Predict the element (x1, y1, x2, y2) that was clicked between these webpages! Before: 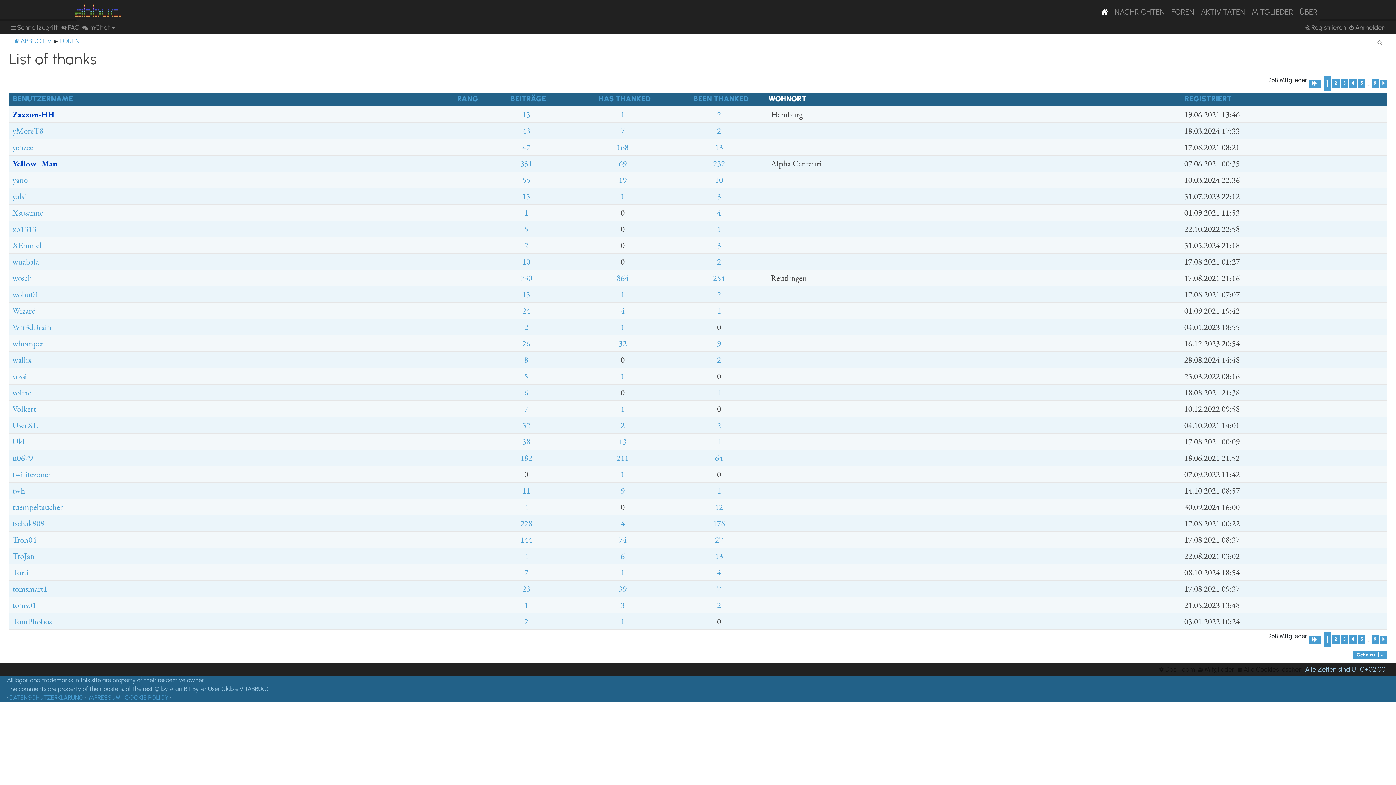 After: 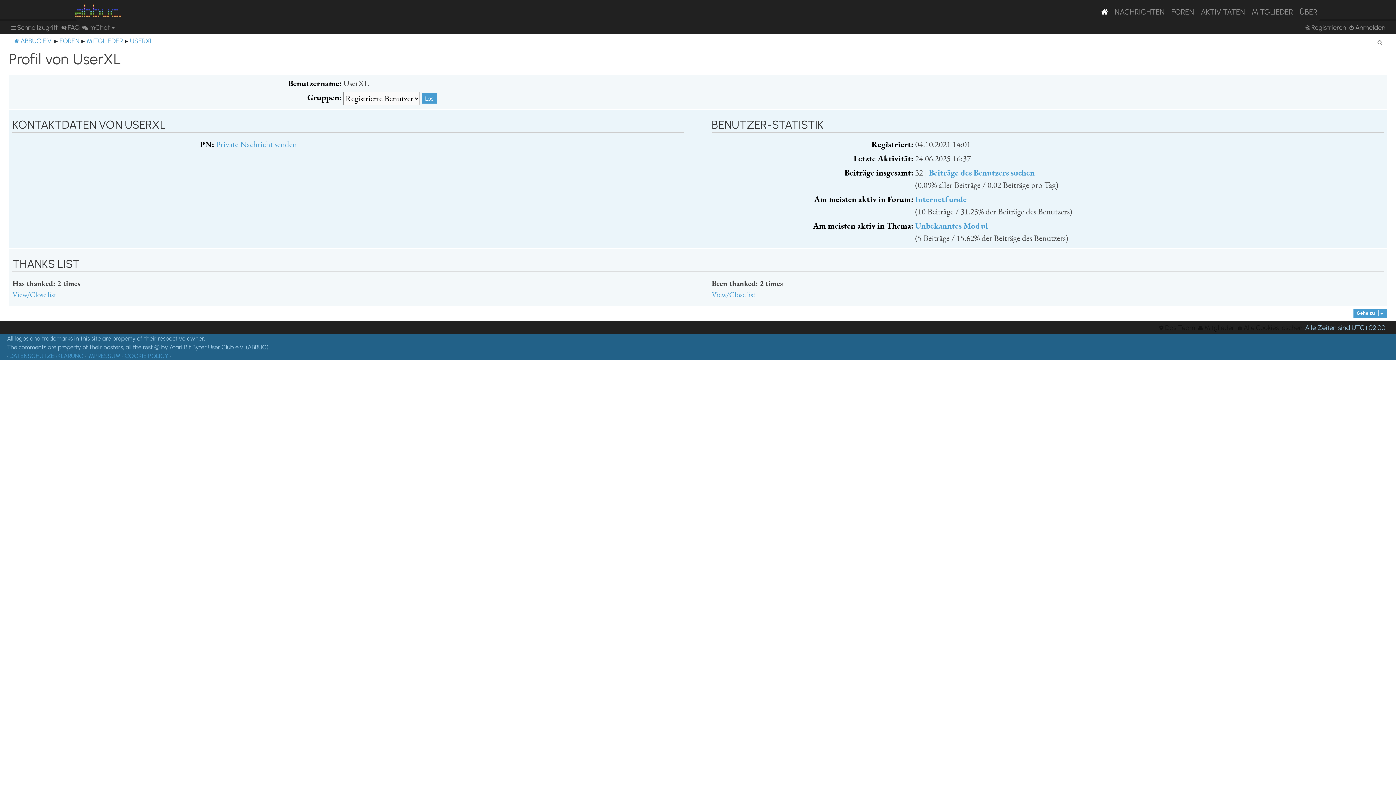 Action: bbox: (12, 419, 37, 431) label: UserXL